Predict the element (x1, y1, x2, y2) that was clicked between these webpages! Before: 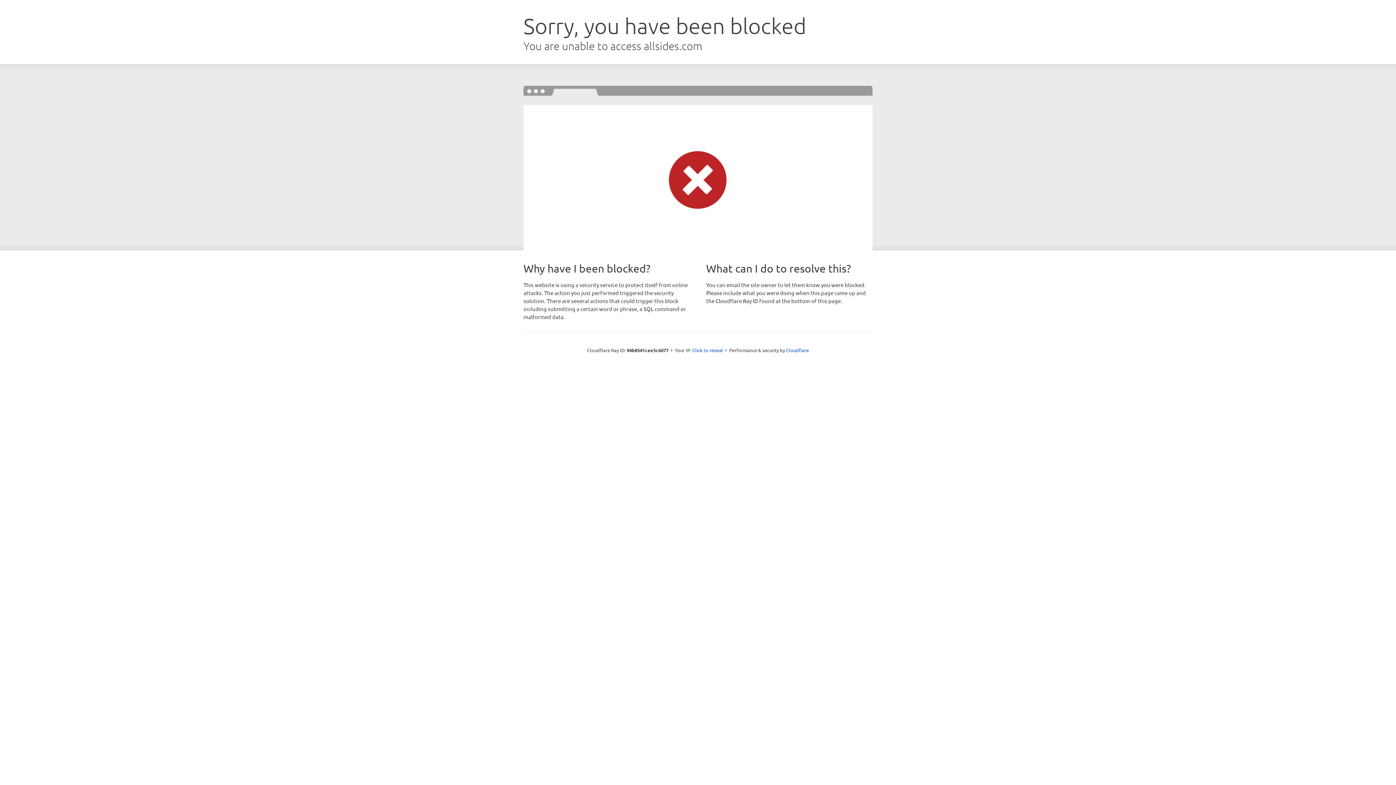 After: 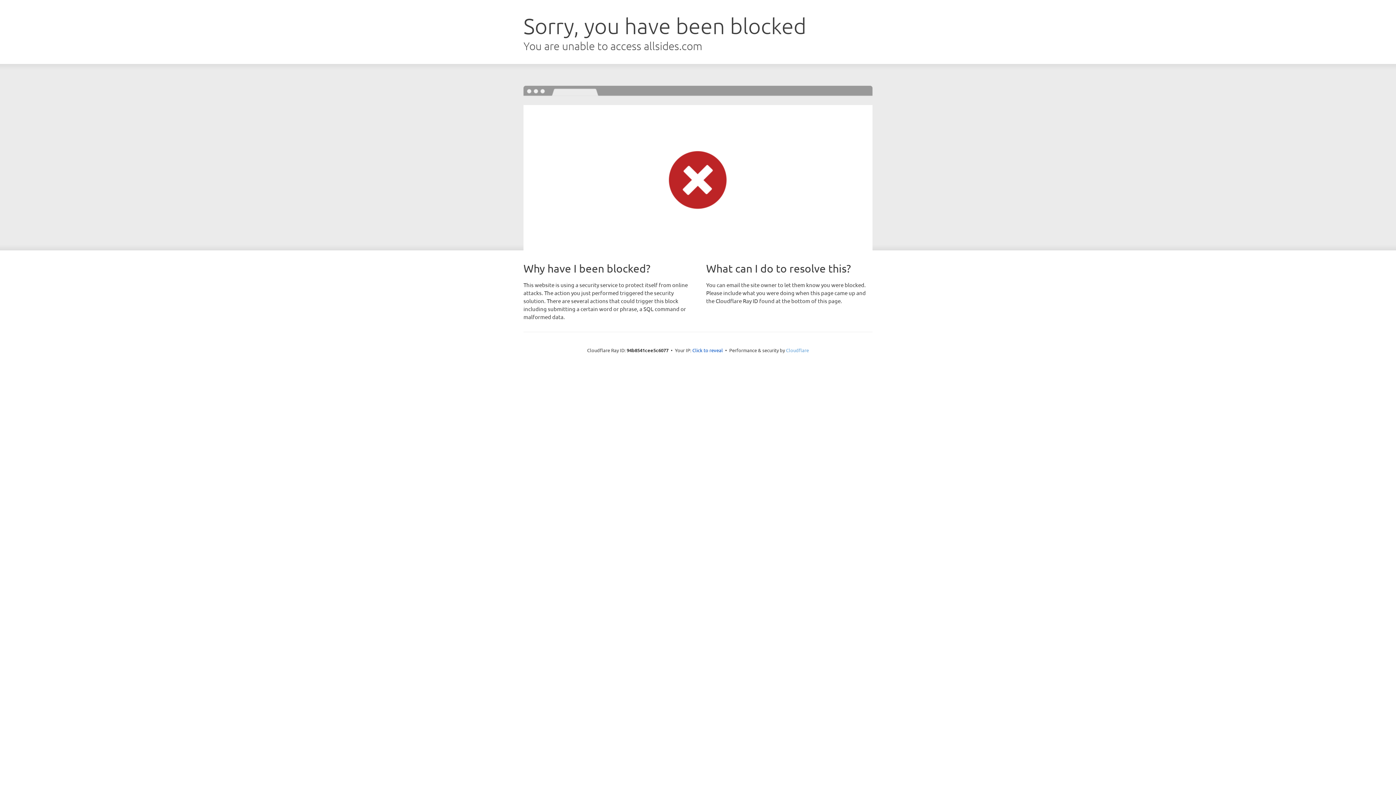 Action: bbox: (786, 347, 809, 353) label: Cloudflare